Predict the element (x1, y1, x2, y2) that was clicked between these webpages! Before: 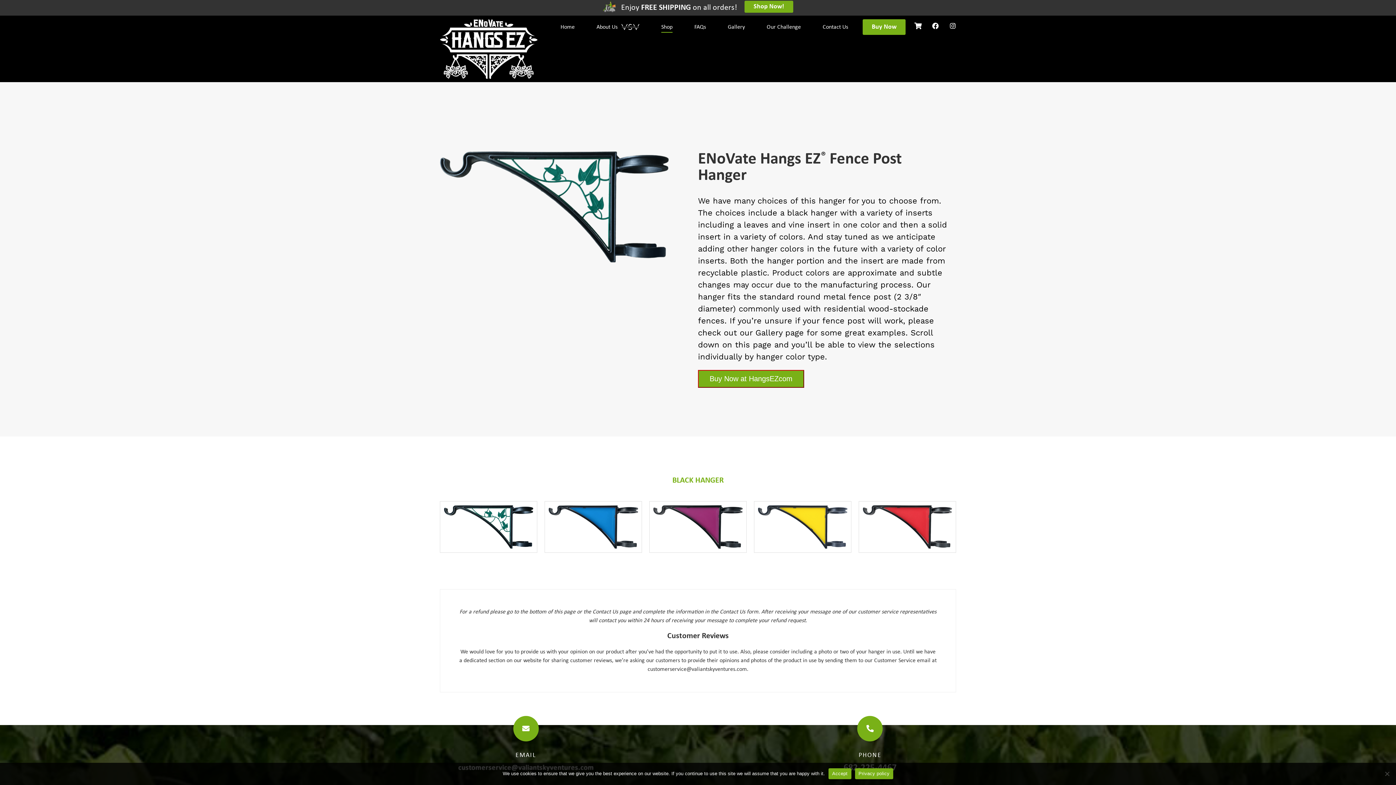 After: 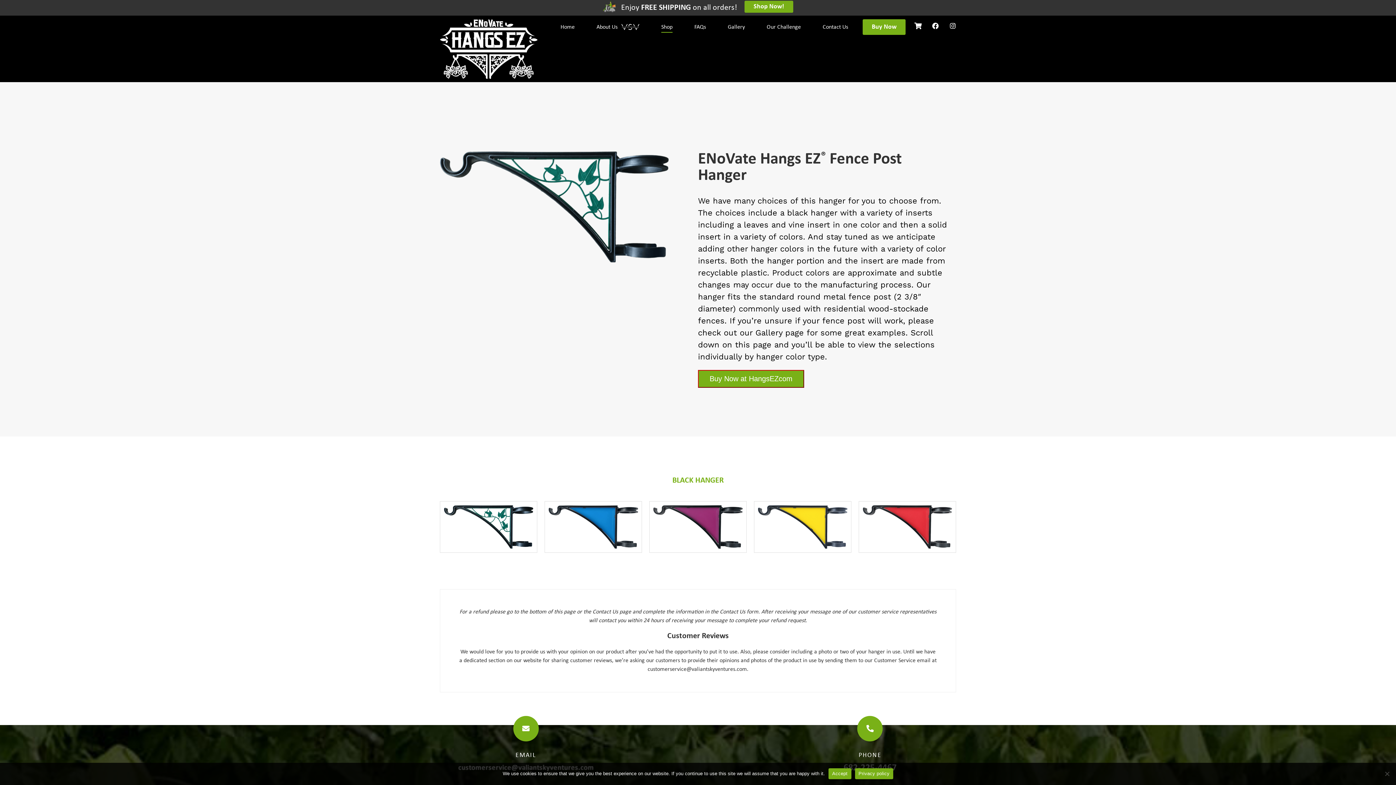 Action: bbox: (647, 666, 747, 672) label: customerservice@valiantskyventures.com